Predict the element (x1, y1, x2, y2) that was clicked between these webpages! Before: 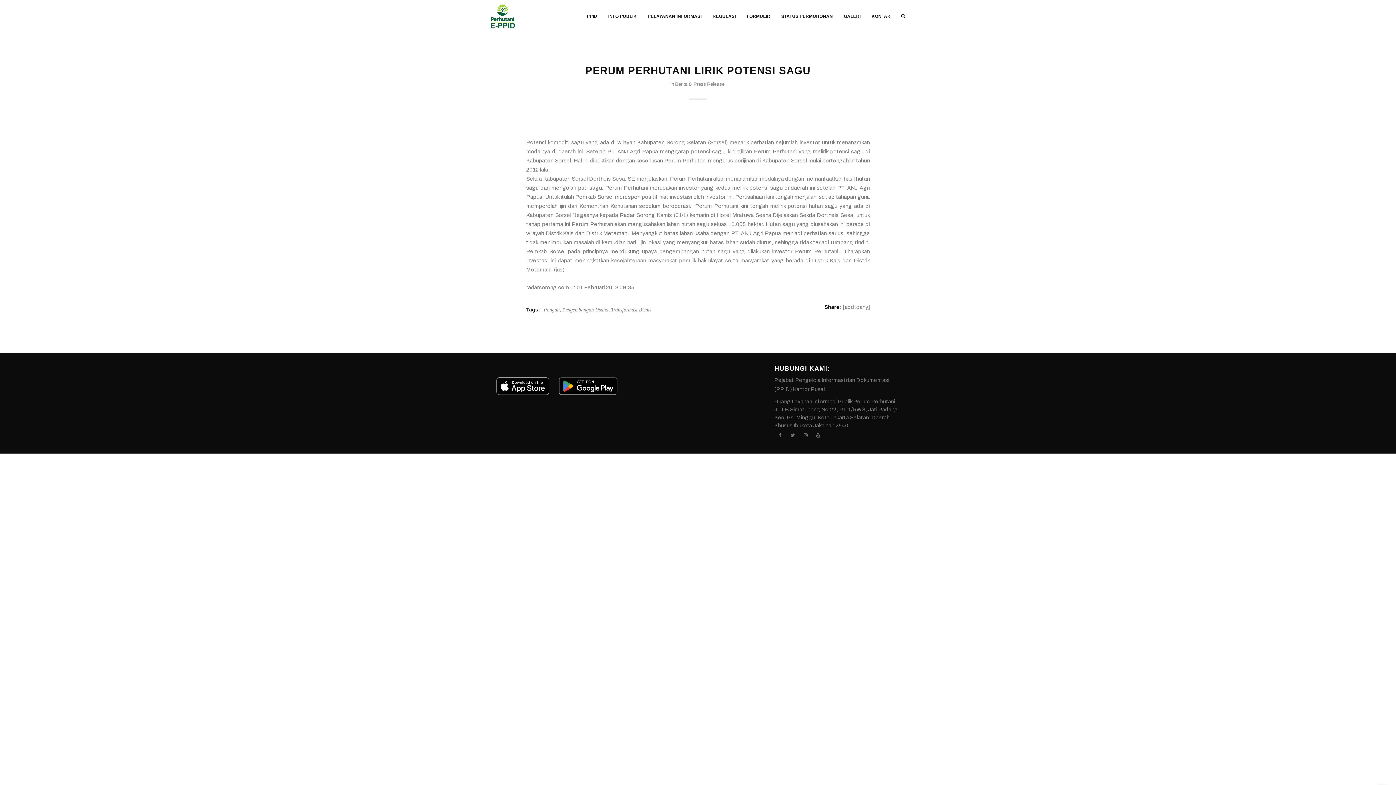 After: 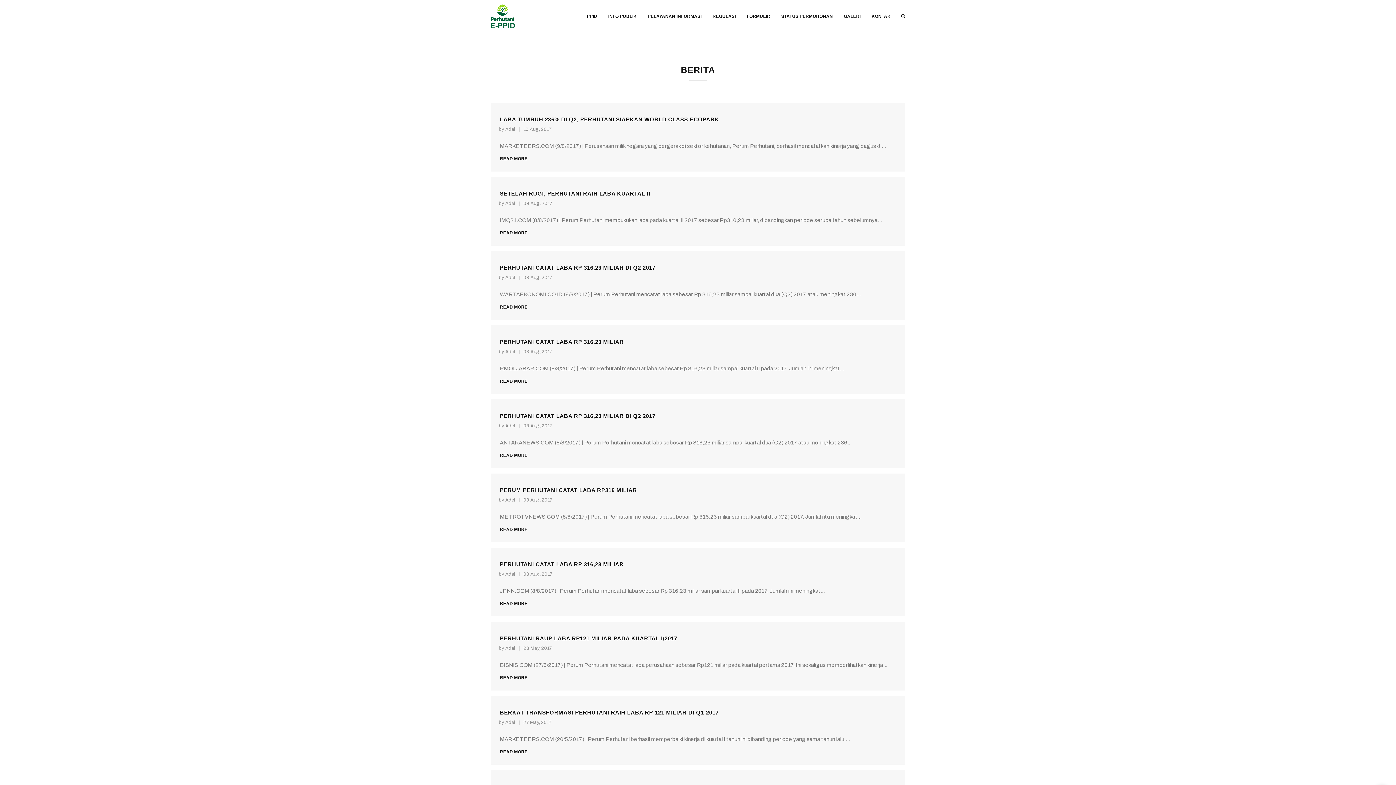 Action: bbox: (611, 307, 651, 312) label: Transformasi Bisnis